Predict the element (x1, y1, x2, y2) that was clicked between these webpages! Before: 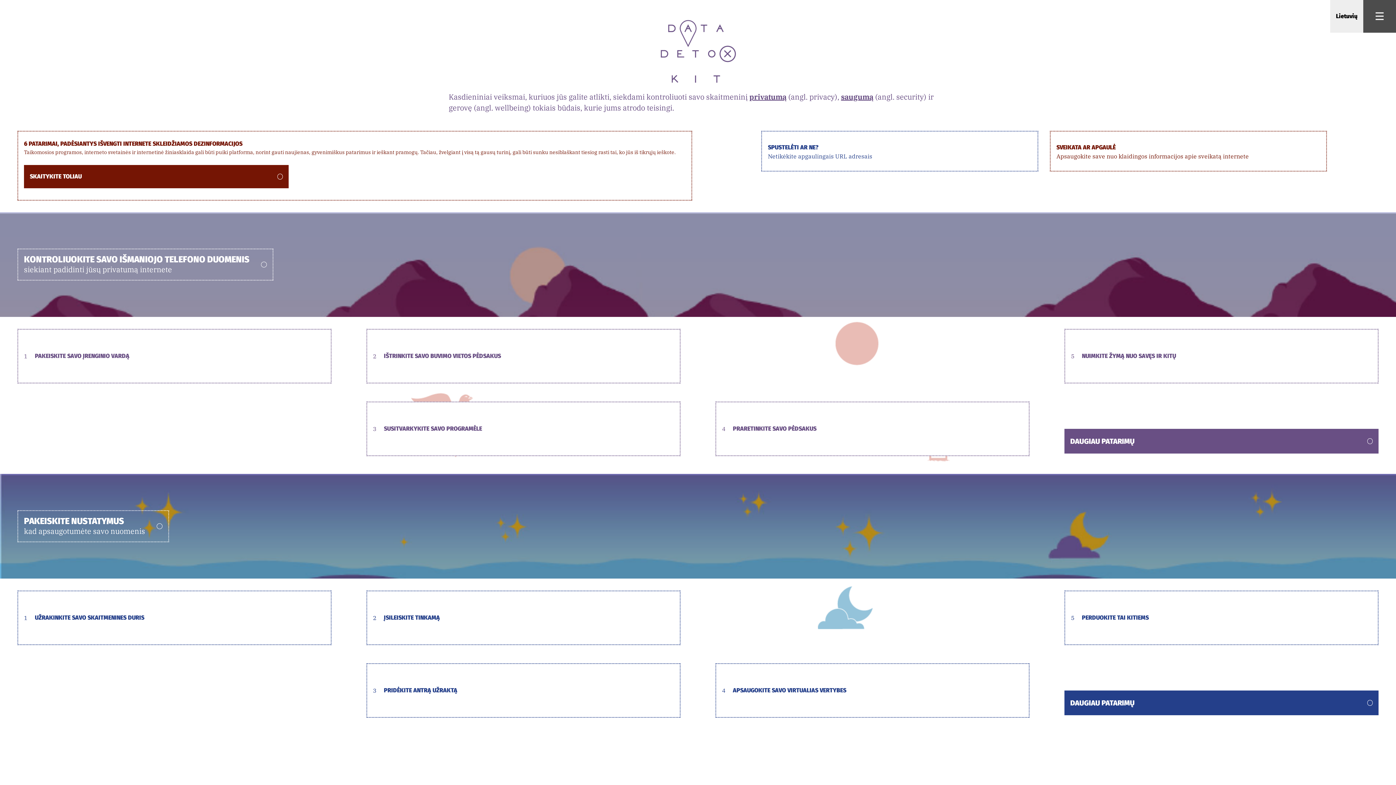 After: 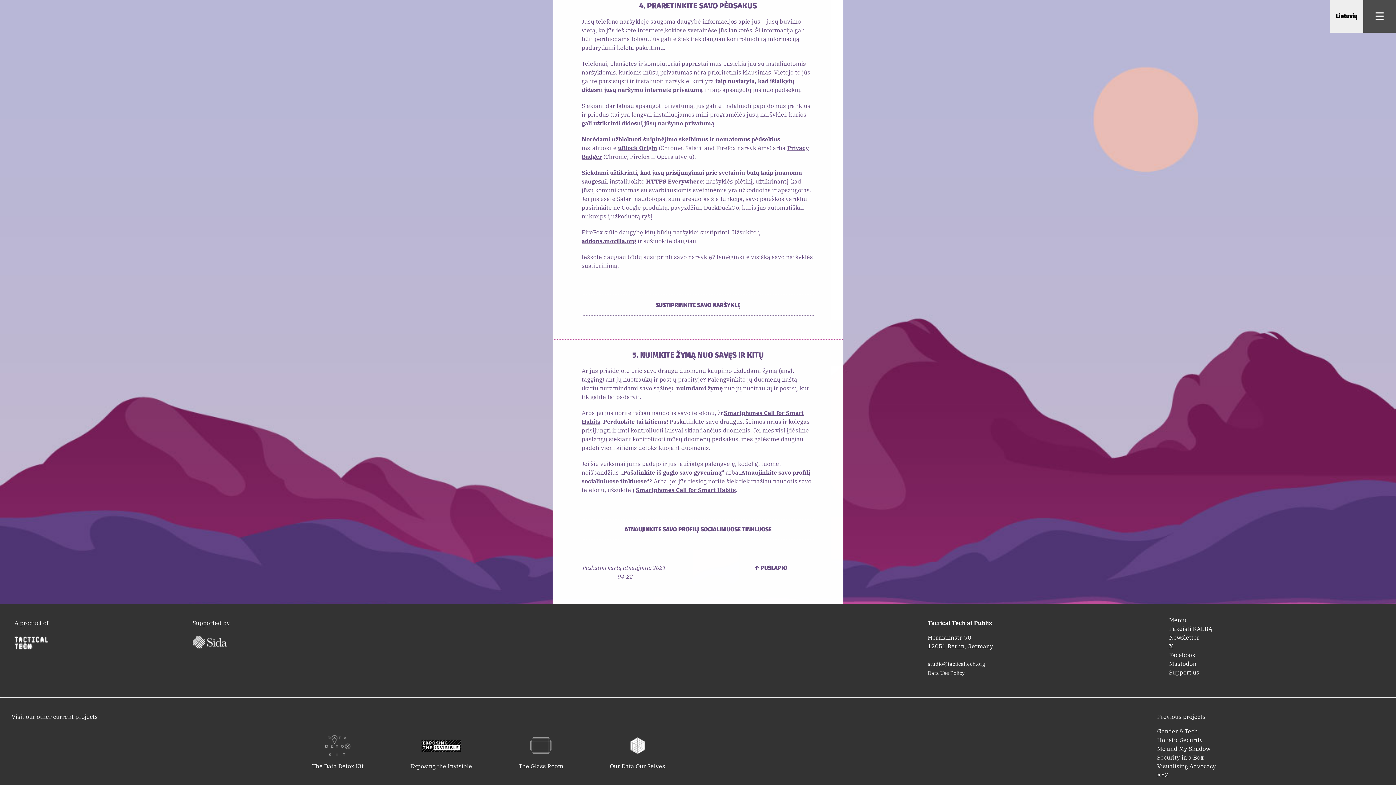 Action: bbox: (1065, 329, 1378, 382) label: 5

NUIMKITE ŽYMĄ NUO SAVĘS IR KITŲ